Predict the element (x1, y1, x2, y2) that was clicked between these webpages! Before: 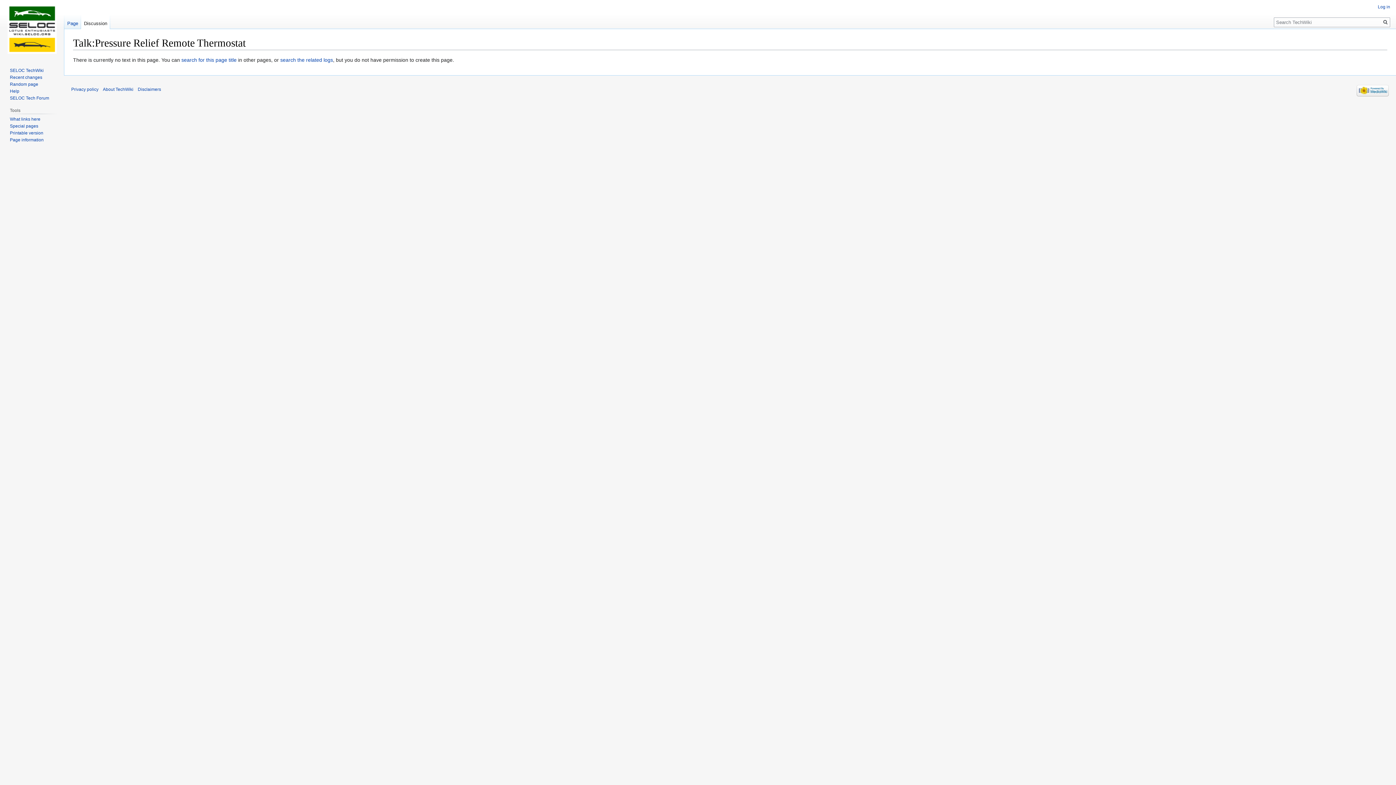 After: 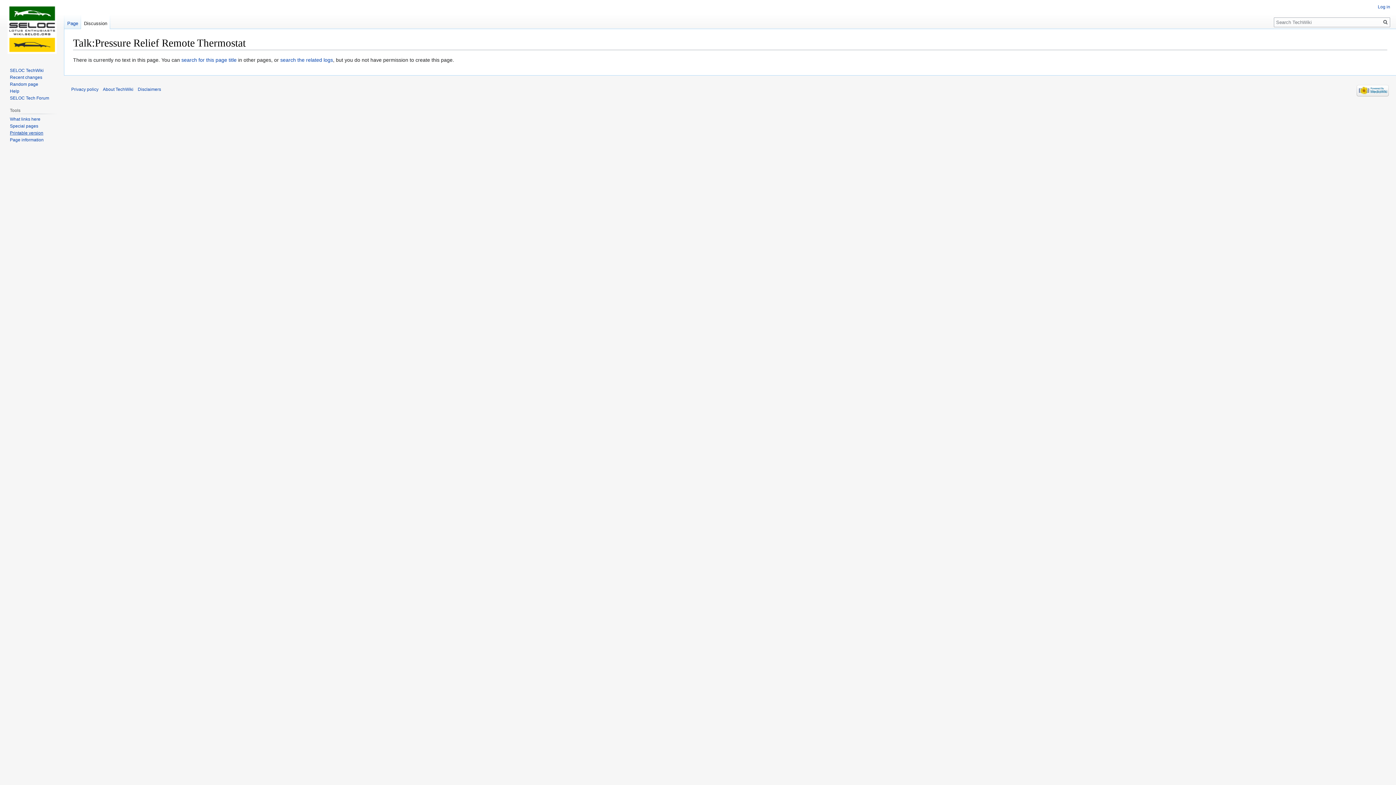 Action: label: Printable version bbox: (9, 130, 43, 135)